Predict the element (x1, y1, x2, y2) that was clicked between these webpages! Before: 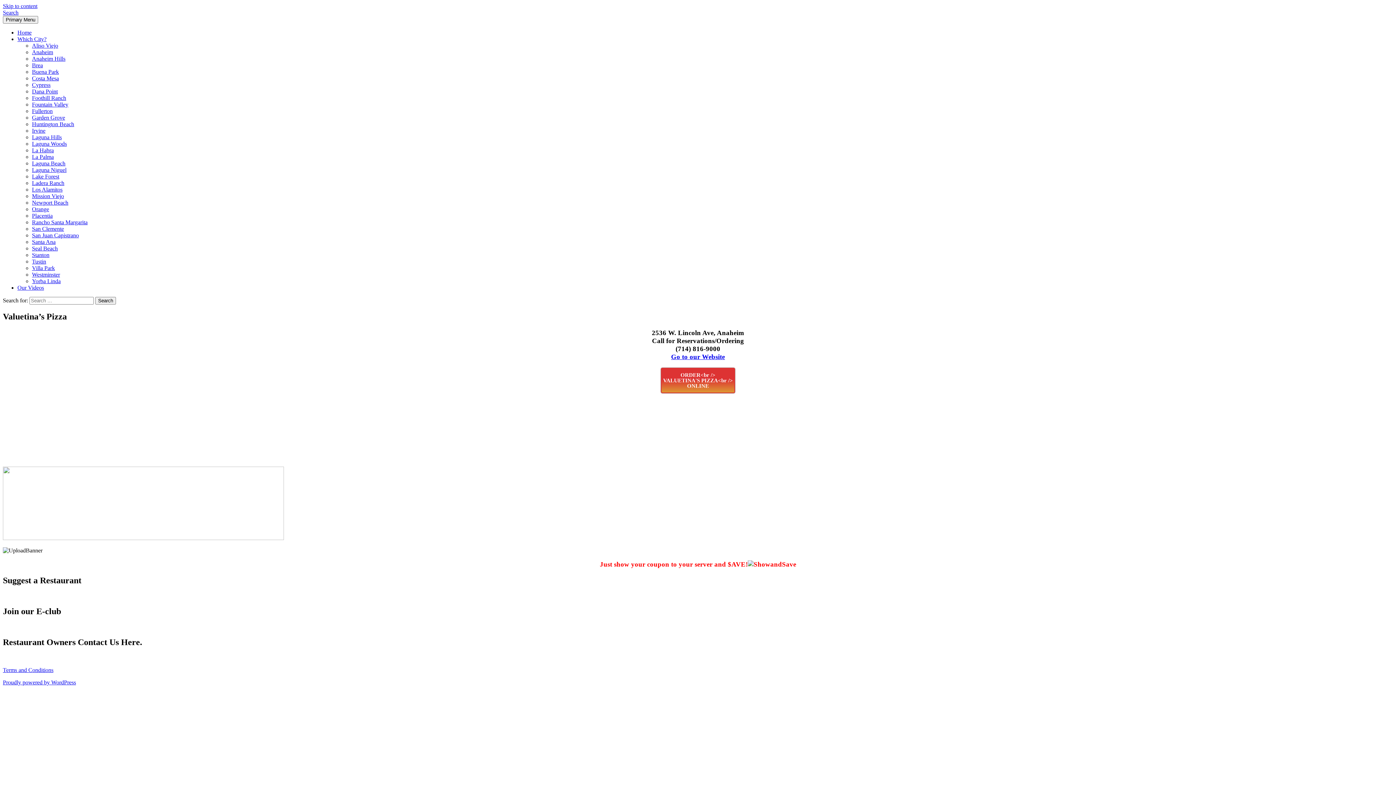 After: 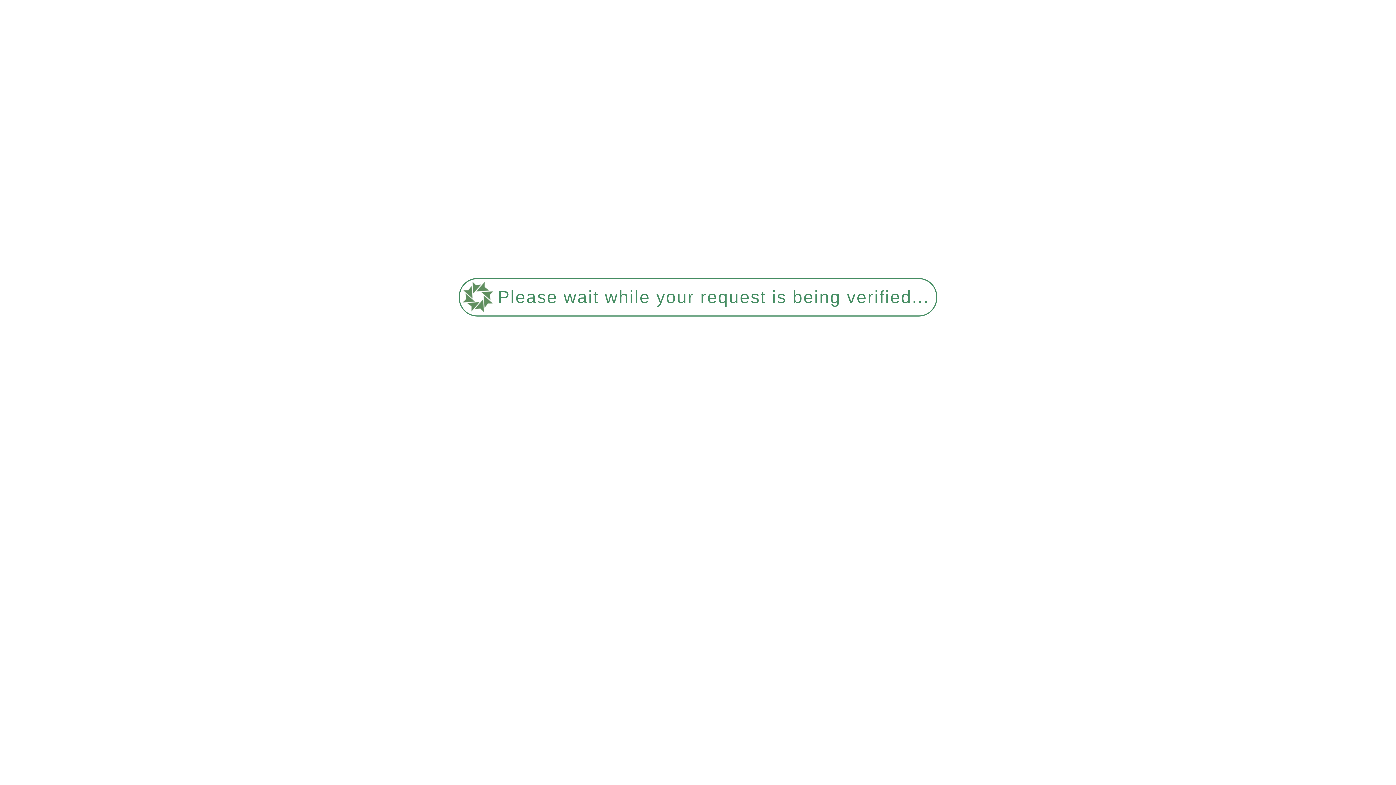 Action: bbox: (32, 94, 66, 101) label: Foothill Ranch